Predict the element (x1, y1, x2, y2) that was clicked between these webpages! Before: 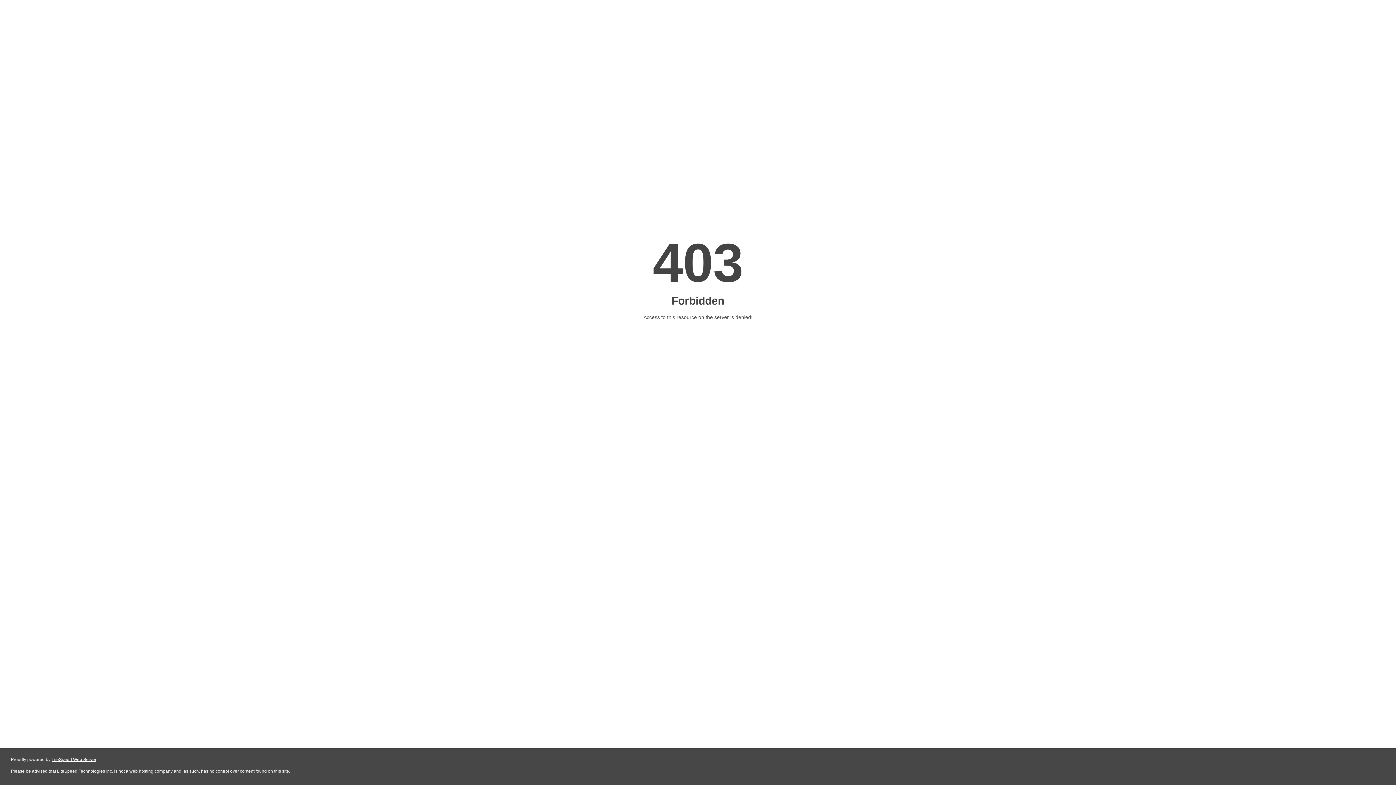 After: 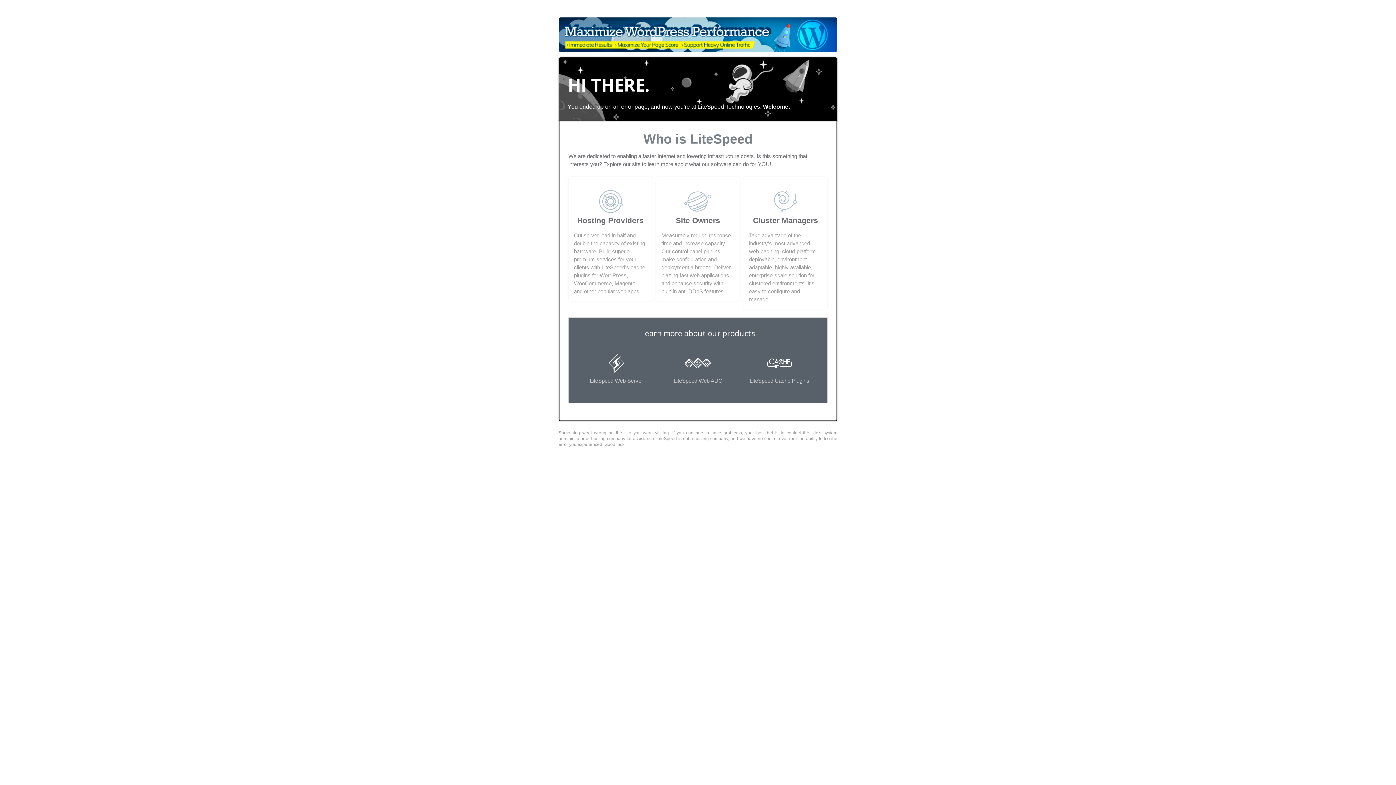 Action: label: LiteSpeed Web Server bbox: (51, 757, 96, 762)